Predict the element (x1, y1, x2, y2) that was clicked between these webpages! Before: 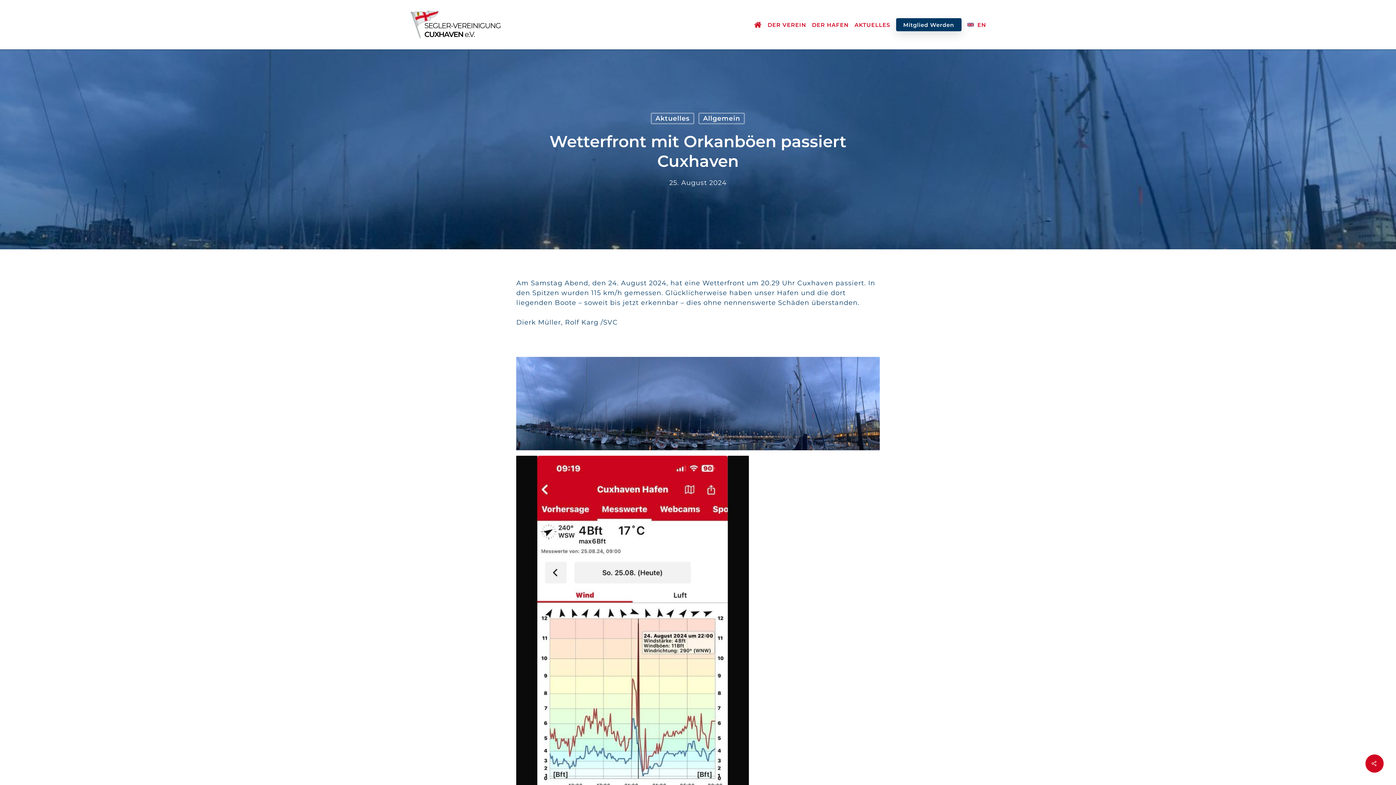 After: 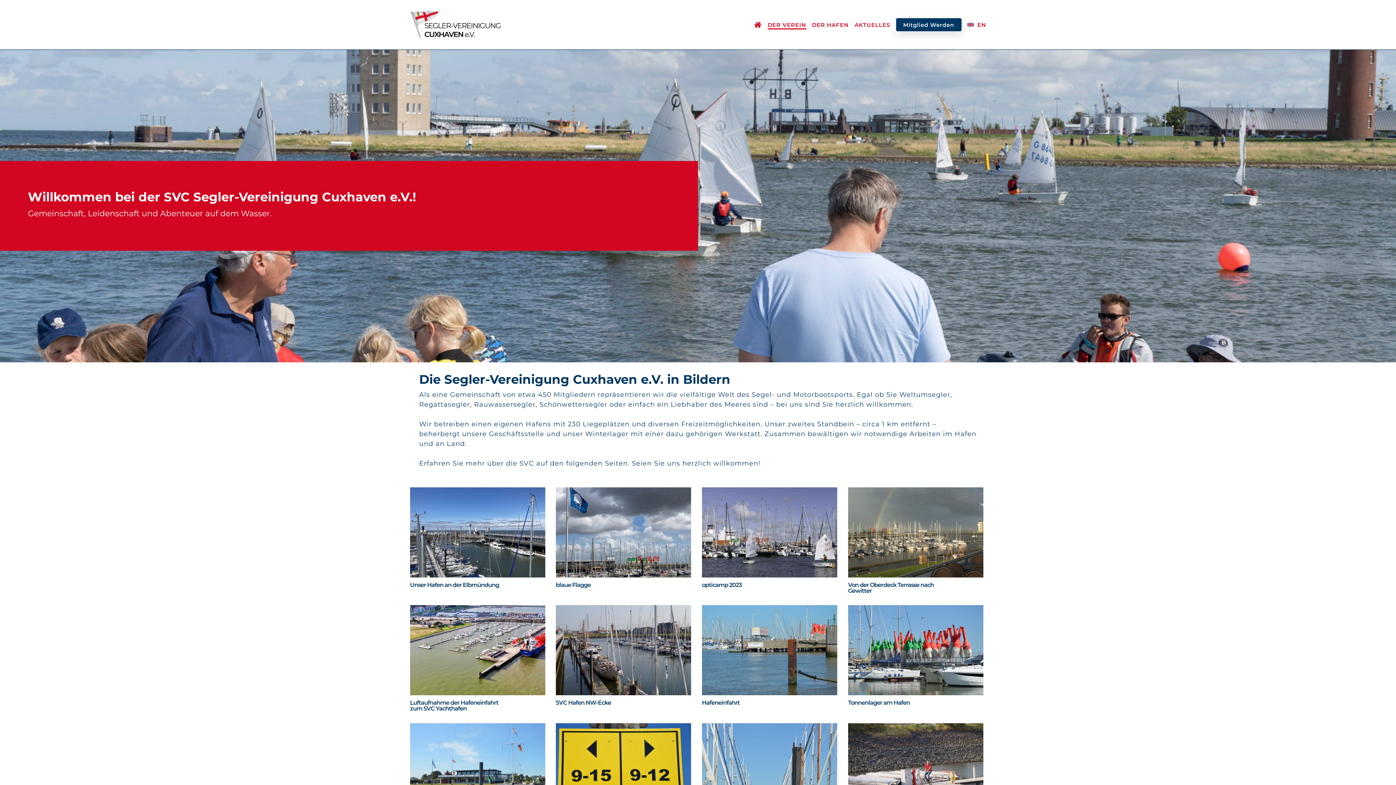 Action: bbox: (767, 20, 806, 28) label: DER VEREIN